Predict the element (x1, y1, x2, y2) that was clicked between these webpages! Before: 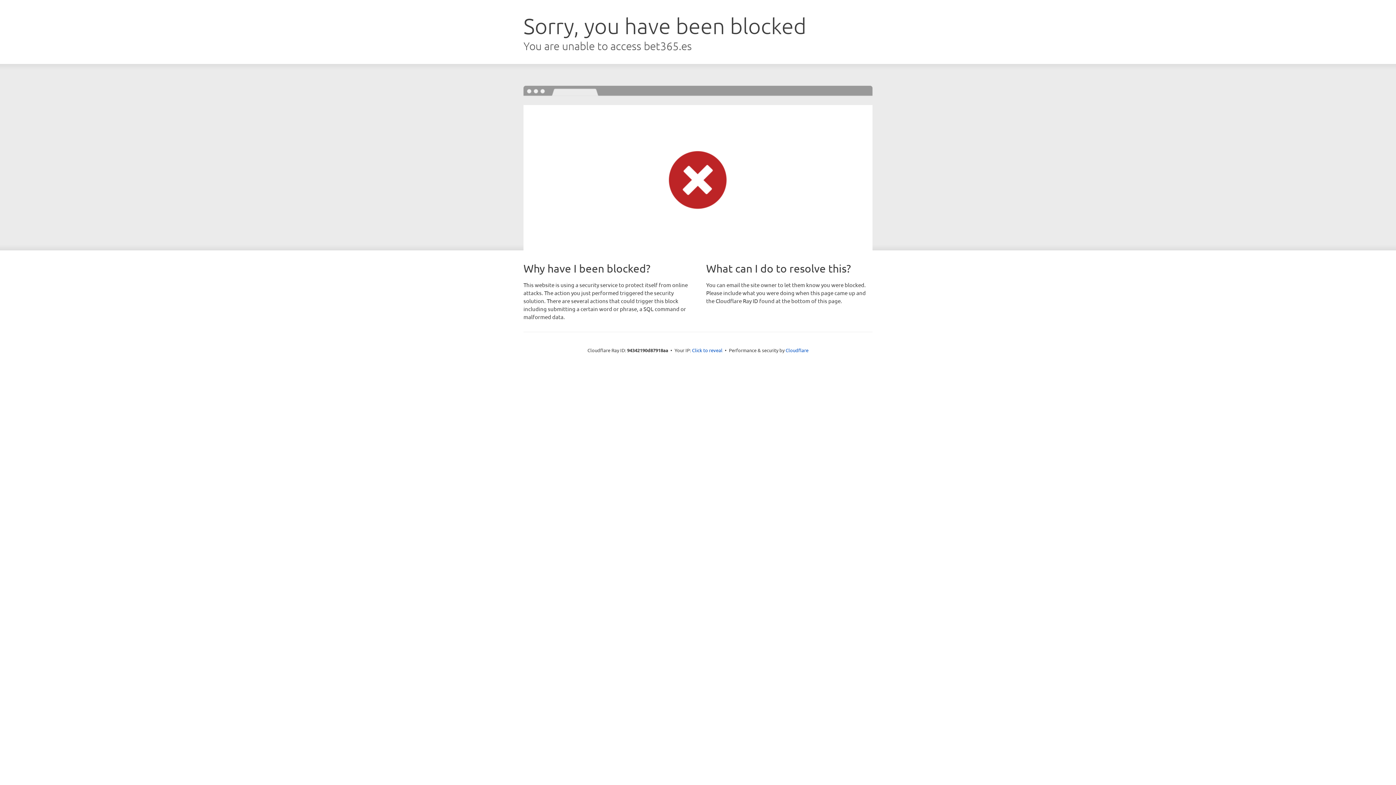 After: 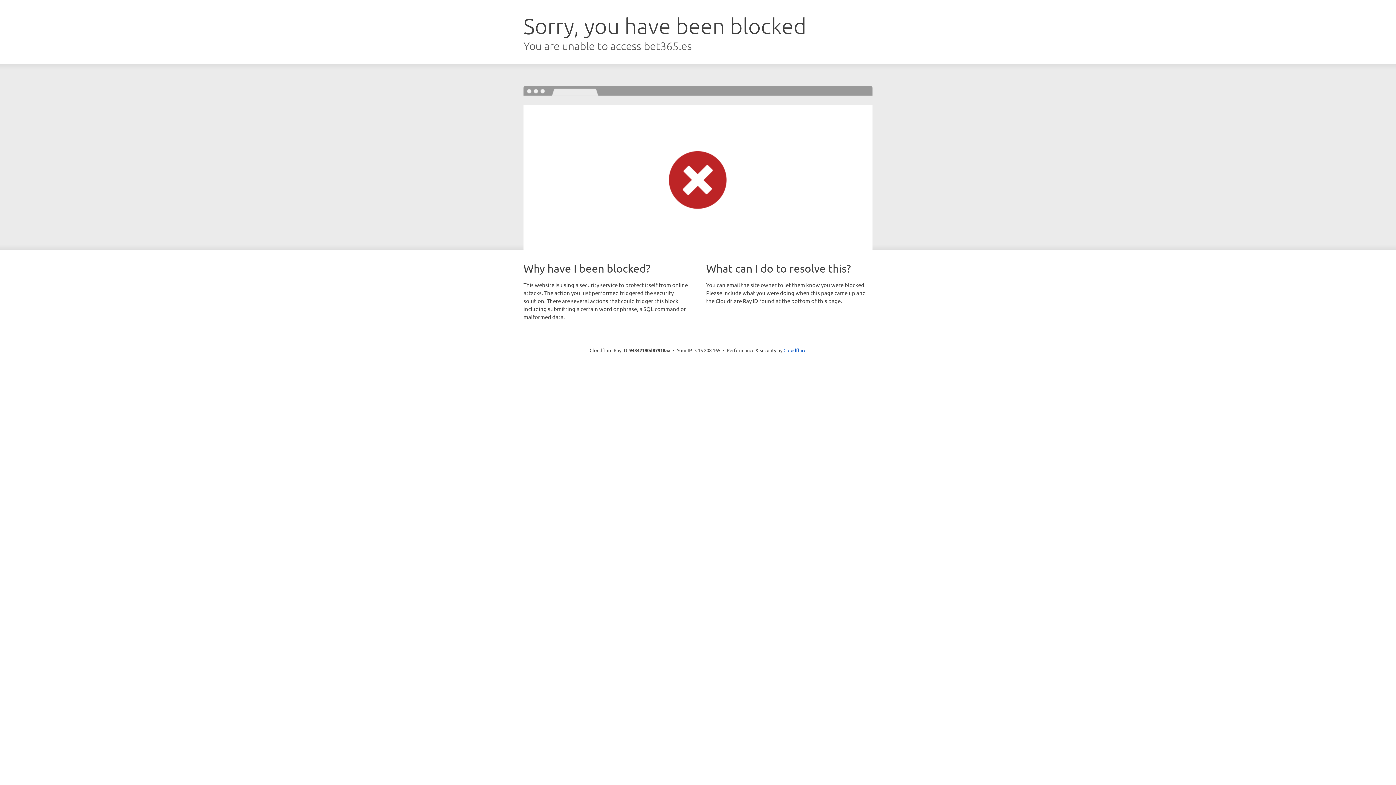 Action: label: Click to reveal bbox: (692, 346, 722, 353)